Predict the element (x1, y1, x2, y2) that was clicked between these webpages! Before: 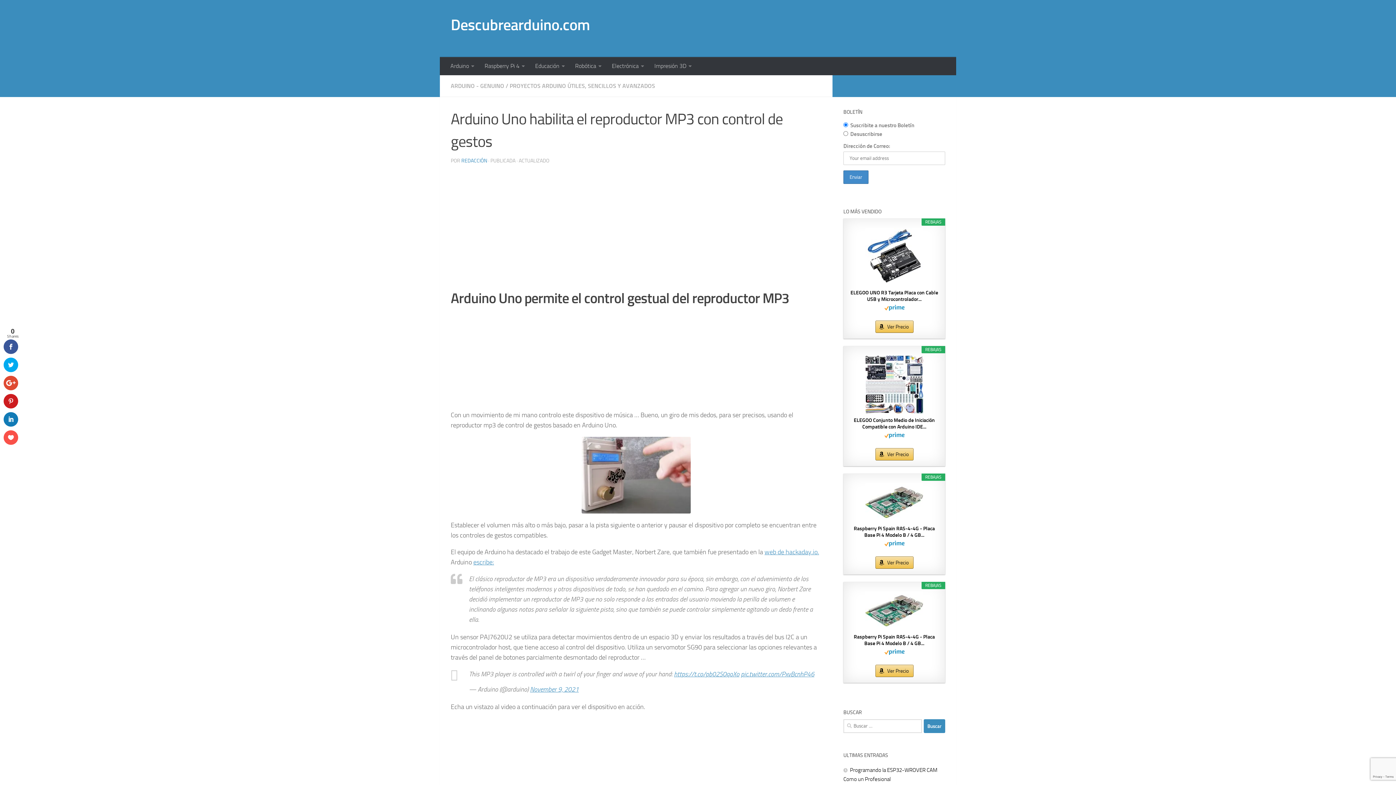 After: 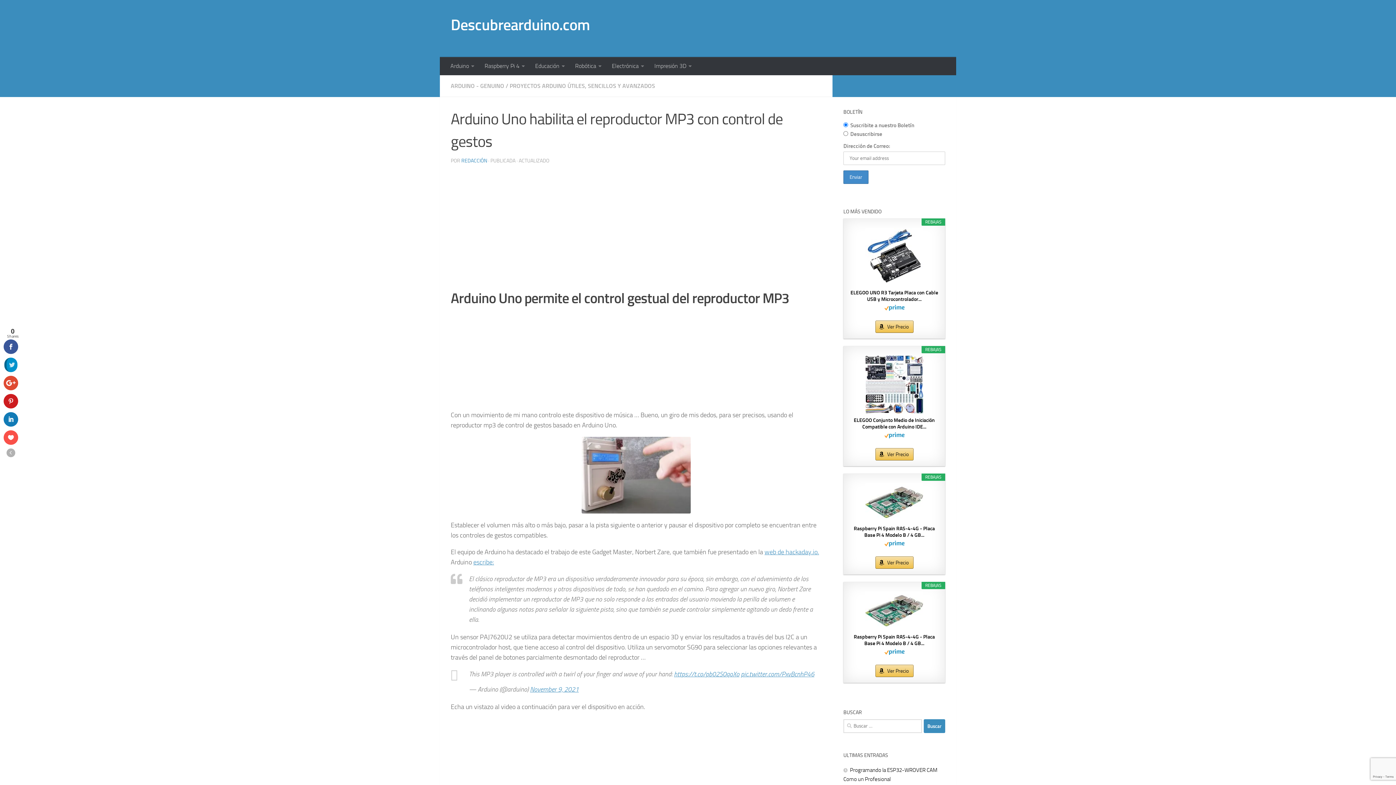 Action: bbox: (3, 357, 18, 372)